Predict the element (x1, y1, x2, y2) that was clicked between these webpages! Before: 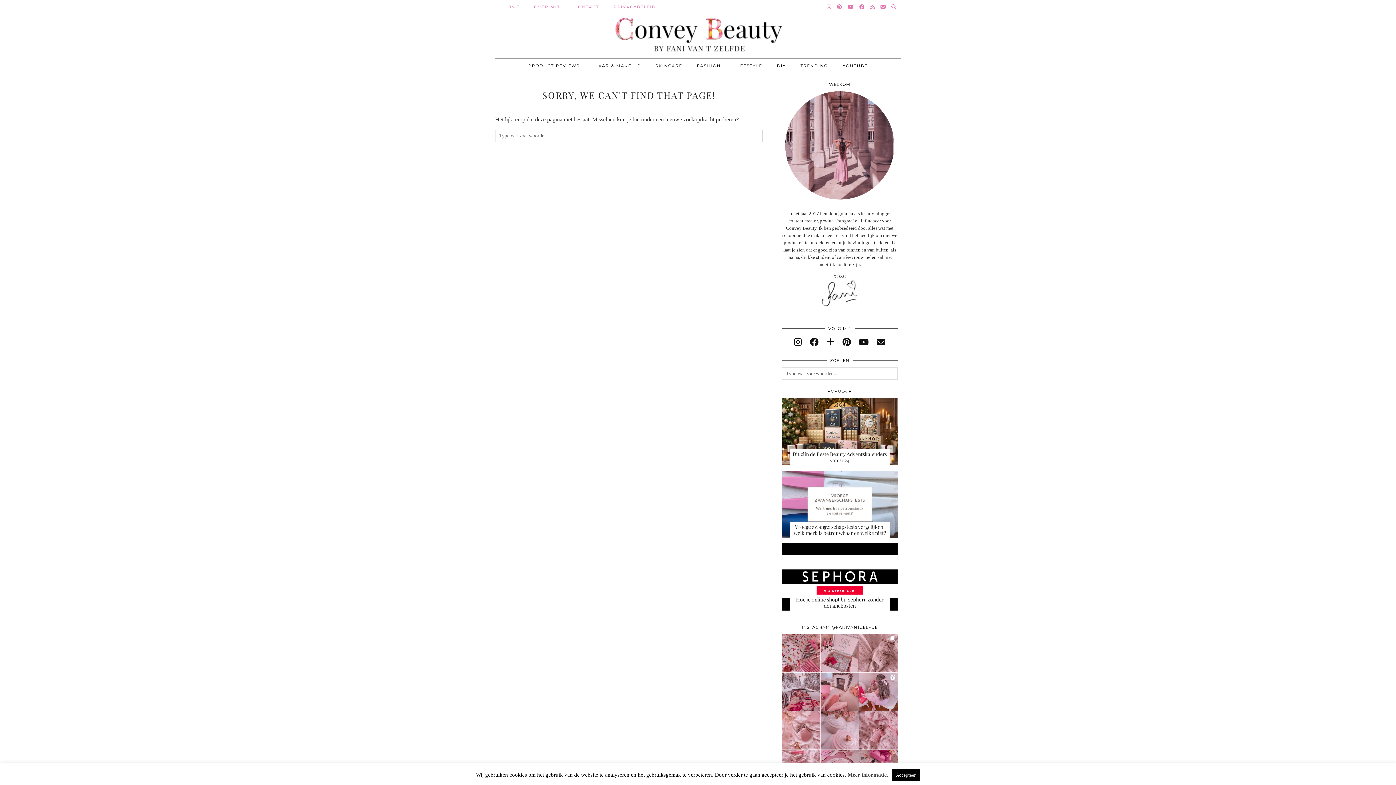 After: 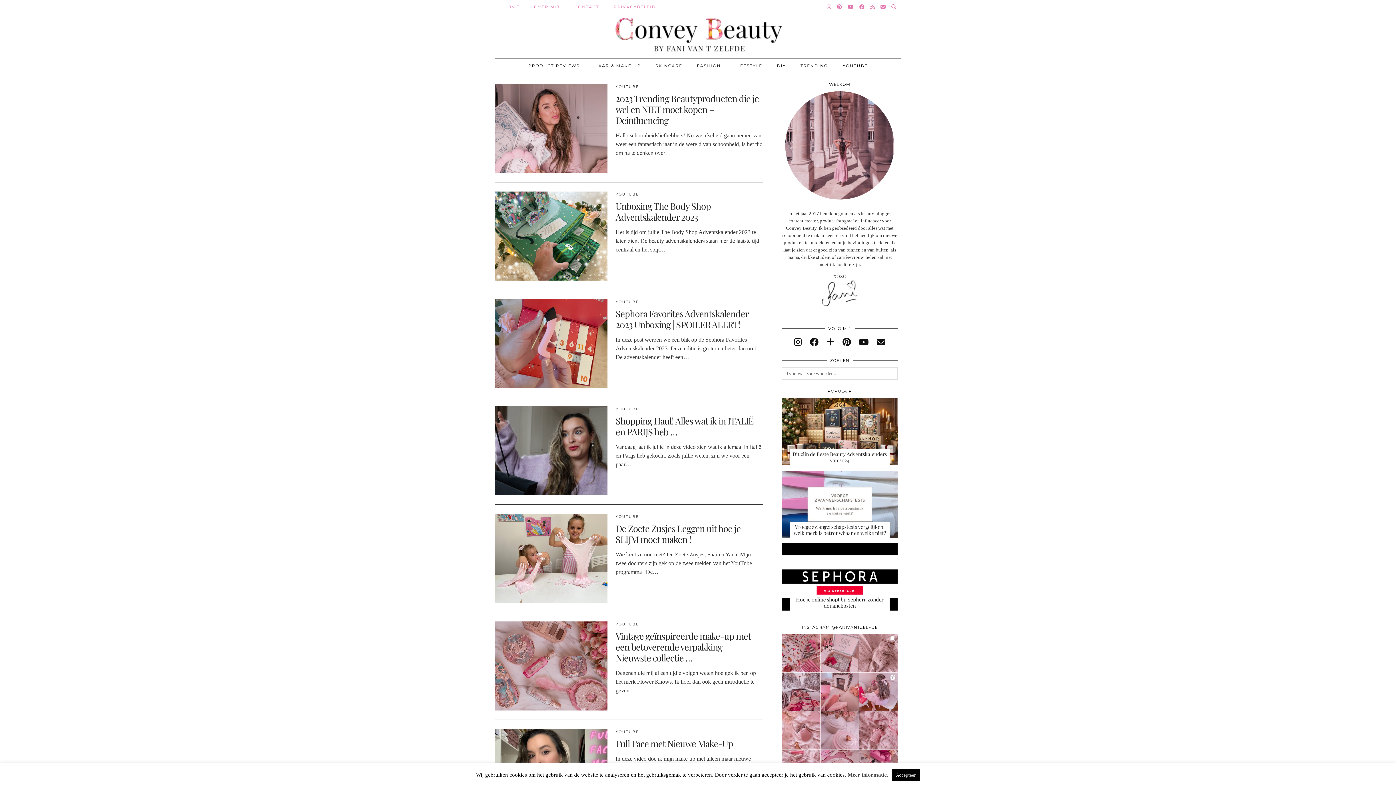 Action: bbox: (835, 58, 875, 72) label: YOUTUBE